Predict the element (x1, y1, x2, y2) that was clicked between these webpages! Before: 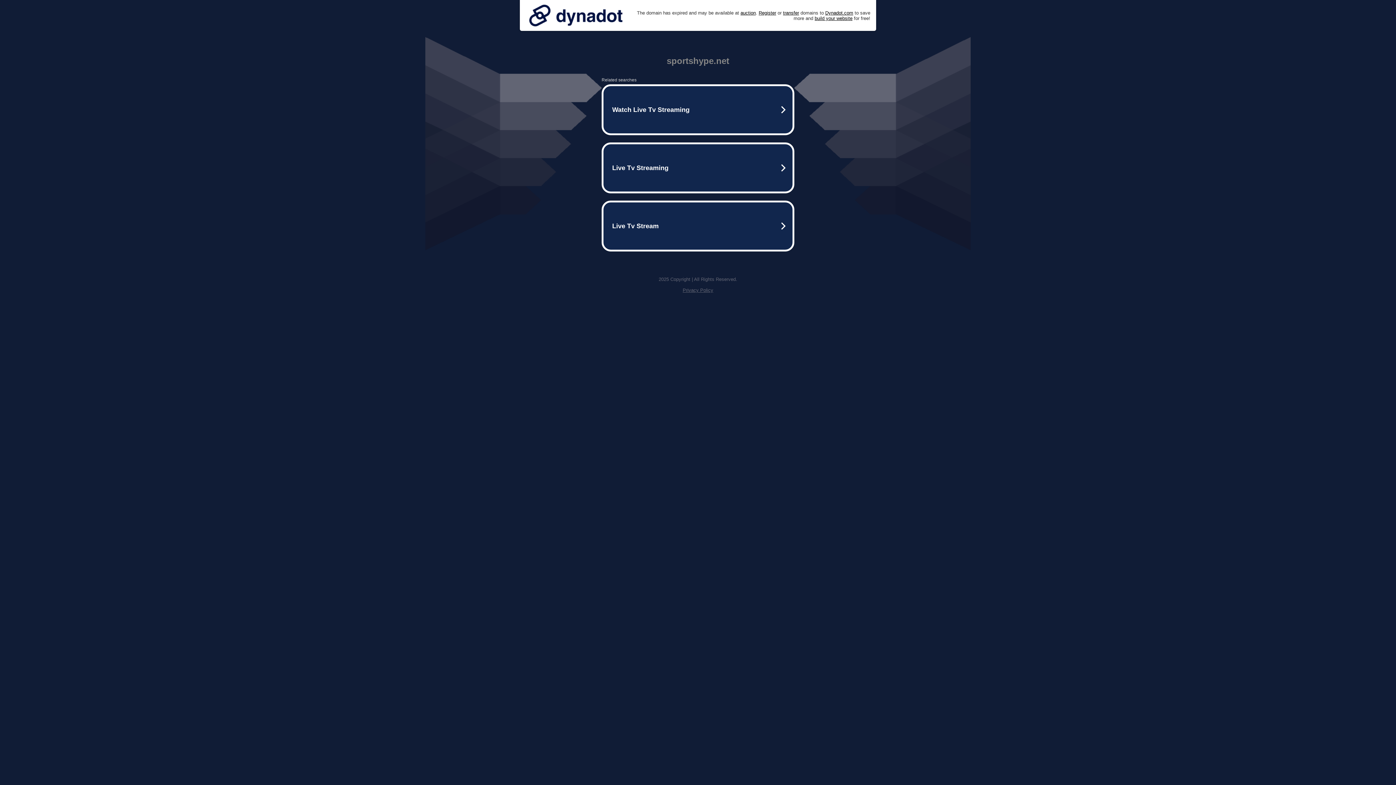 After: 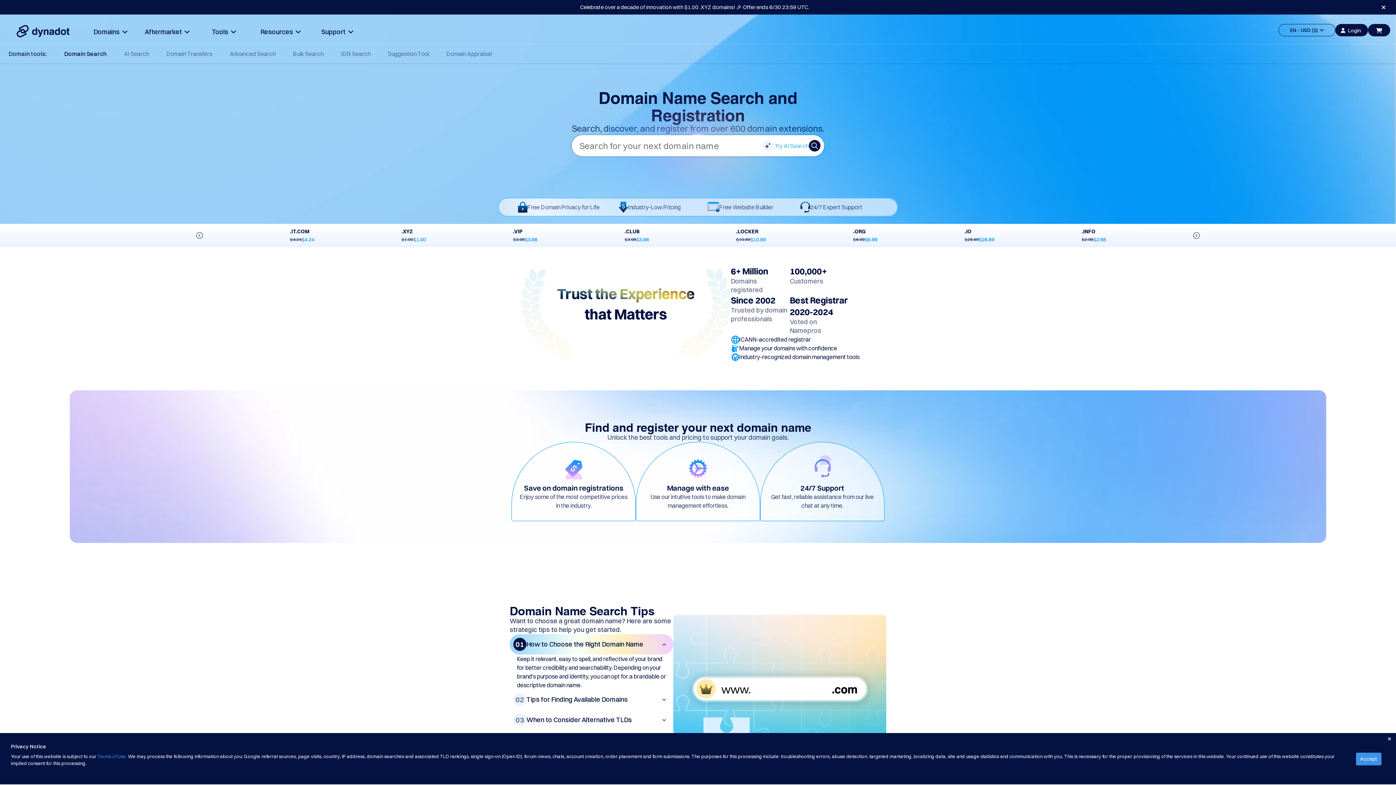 Action: bbox: (758, 10, 776, 15) label: Register